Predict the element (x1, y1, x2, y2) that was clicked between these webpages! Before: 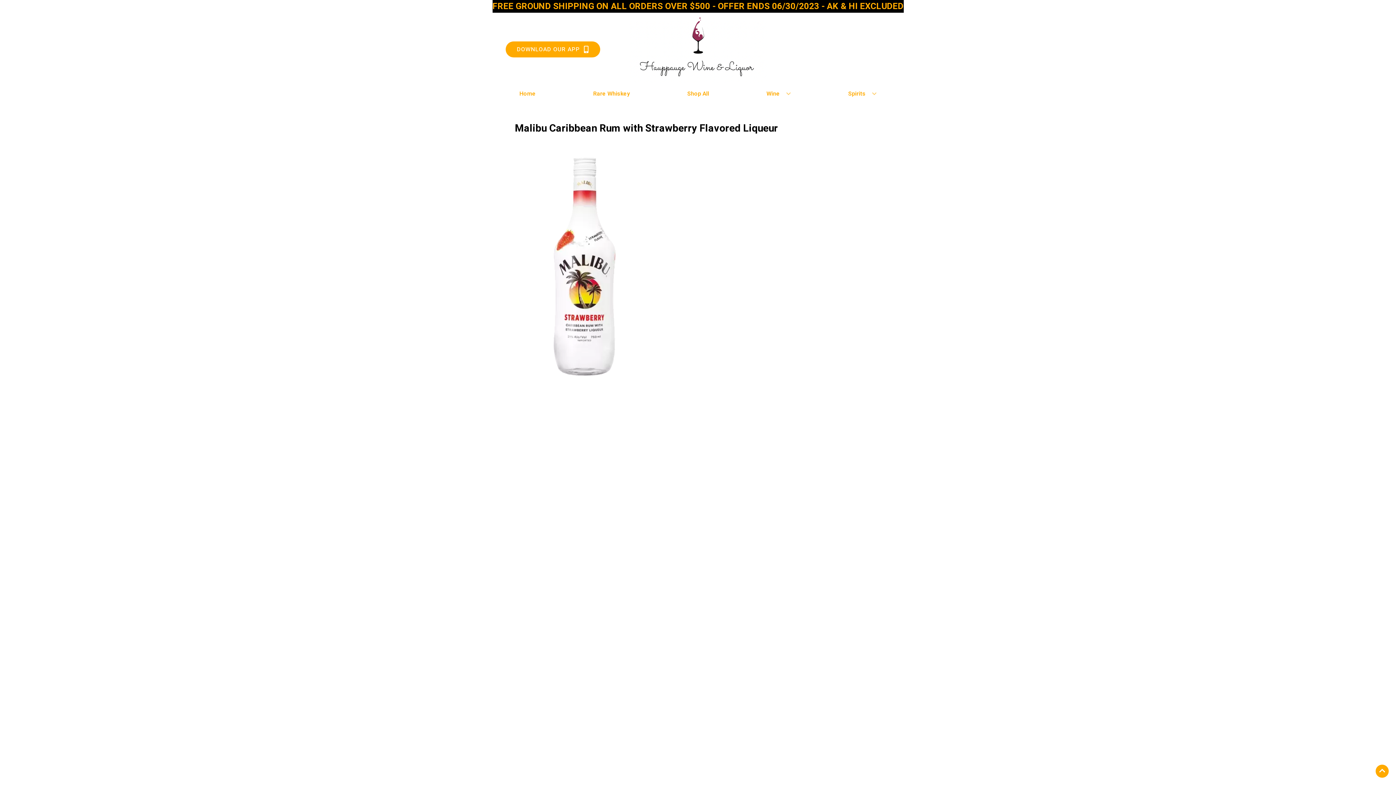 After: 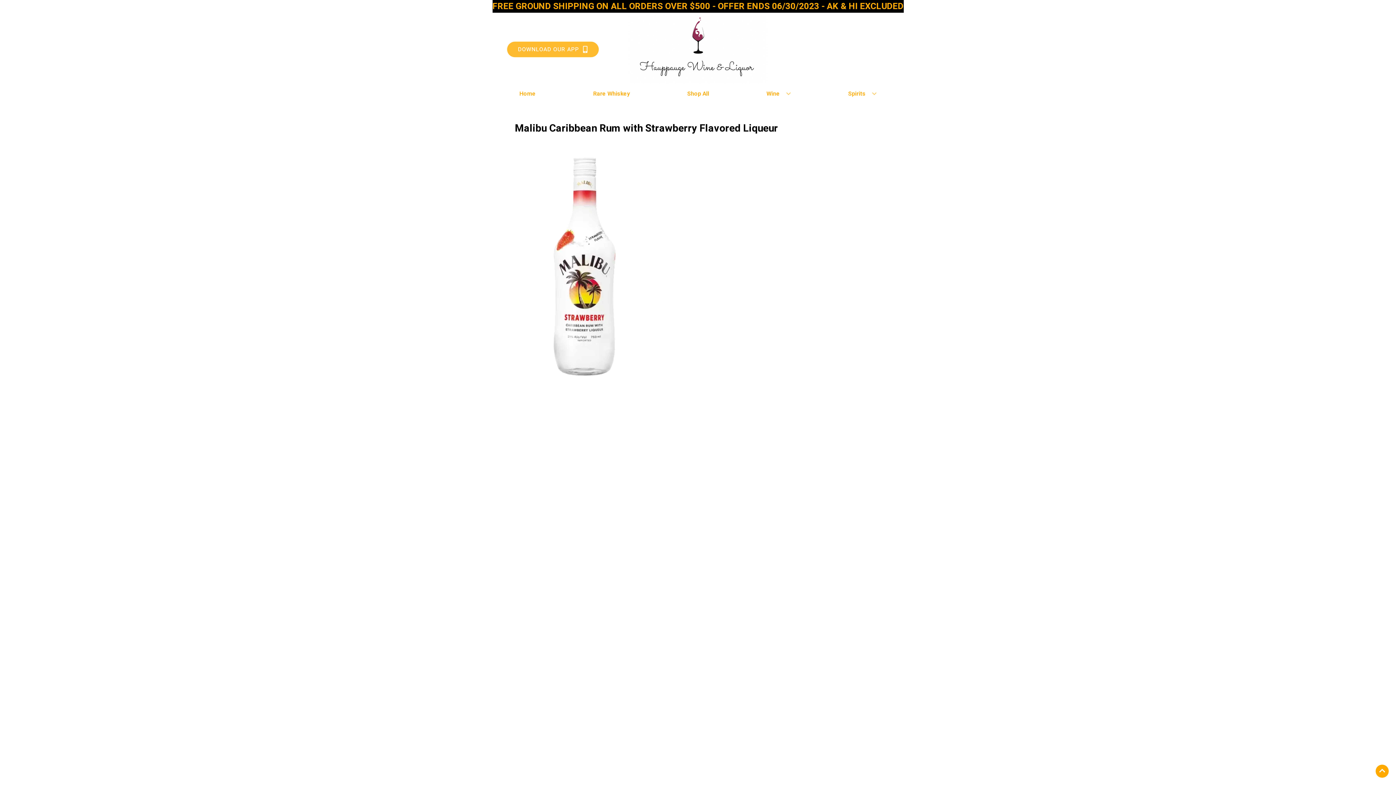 Action: label: Opens app link in a new tab to DOWNLOAD OUR APP bbox: (505, 41, 600, 57)